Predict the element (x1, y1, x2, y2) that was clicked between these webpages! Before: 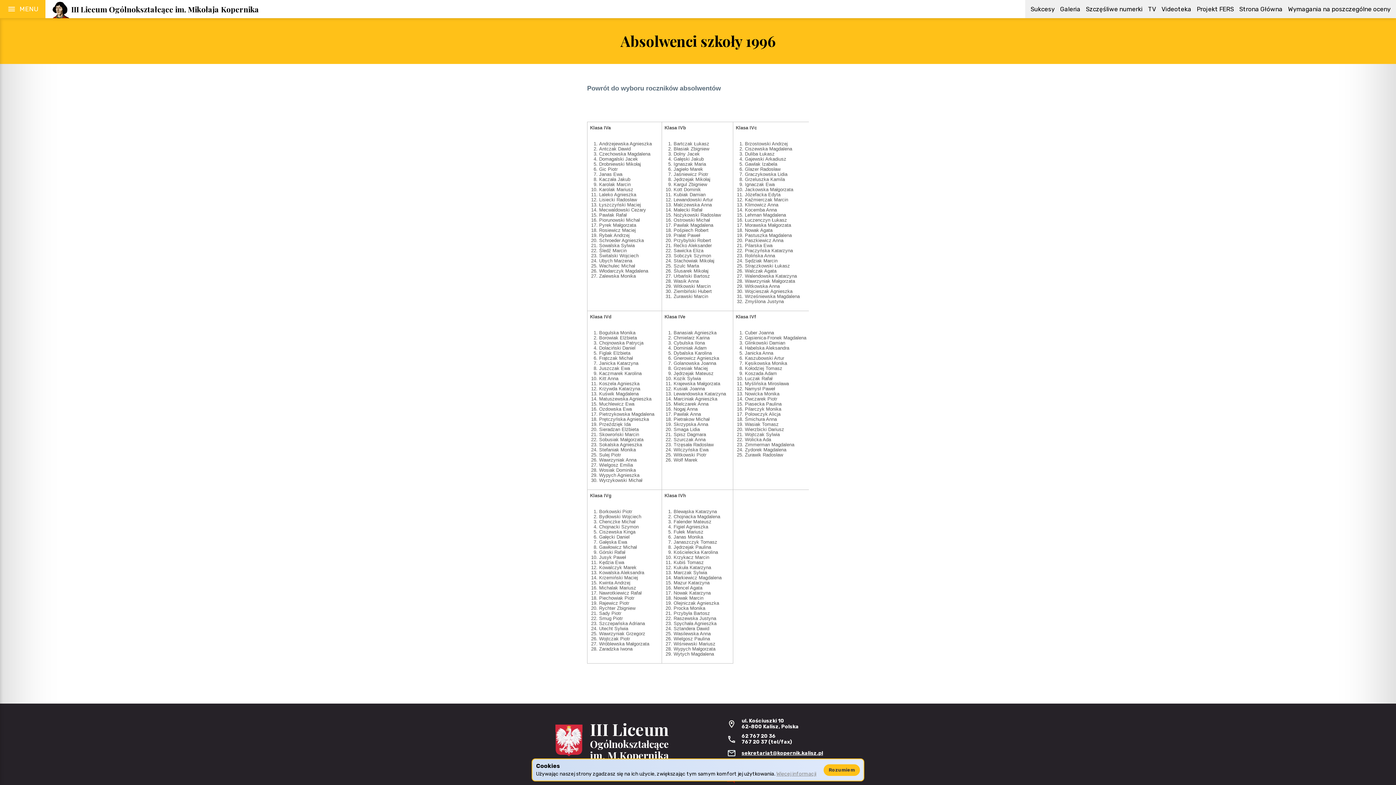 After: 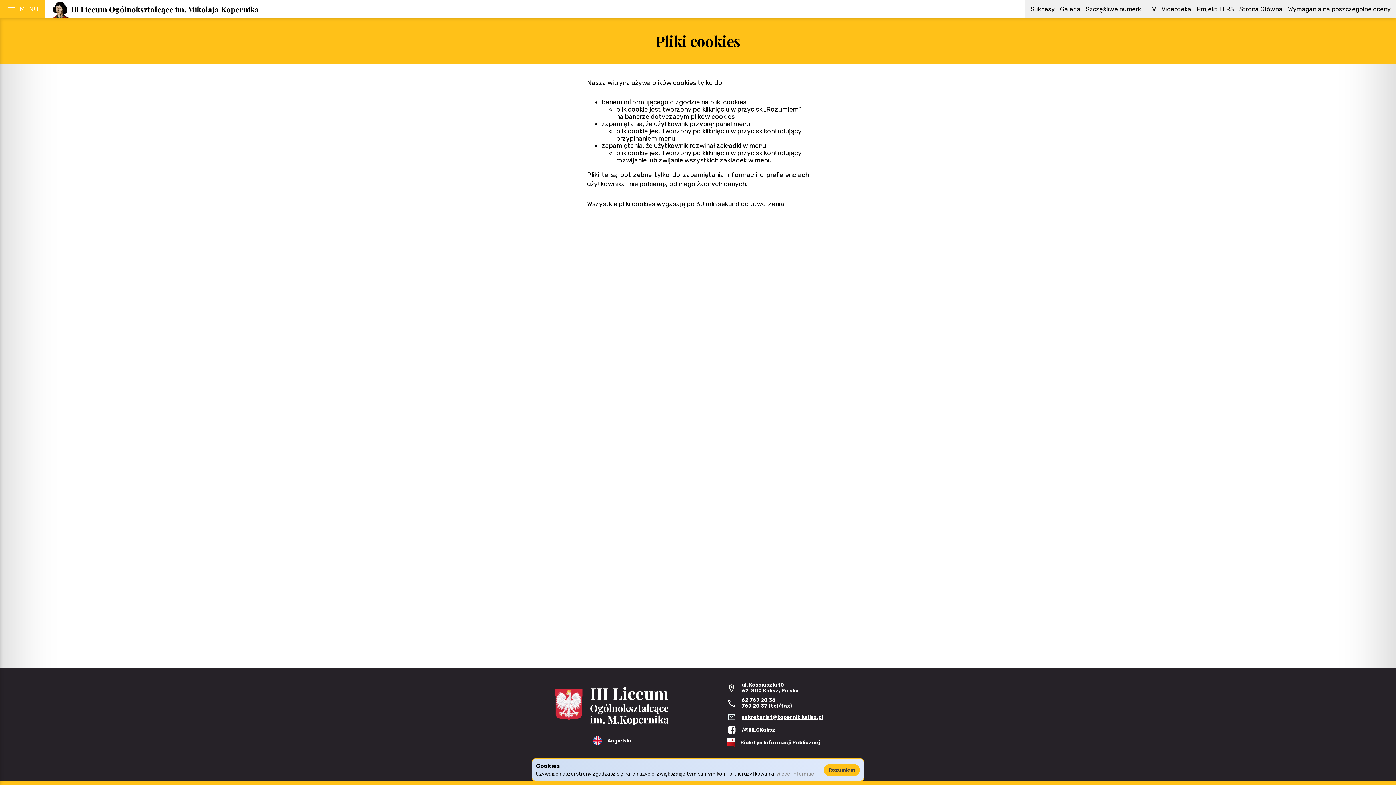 Action: bbox: (776, 771, 816, 777) label: Więcej informacji